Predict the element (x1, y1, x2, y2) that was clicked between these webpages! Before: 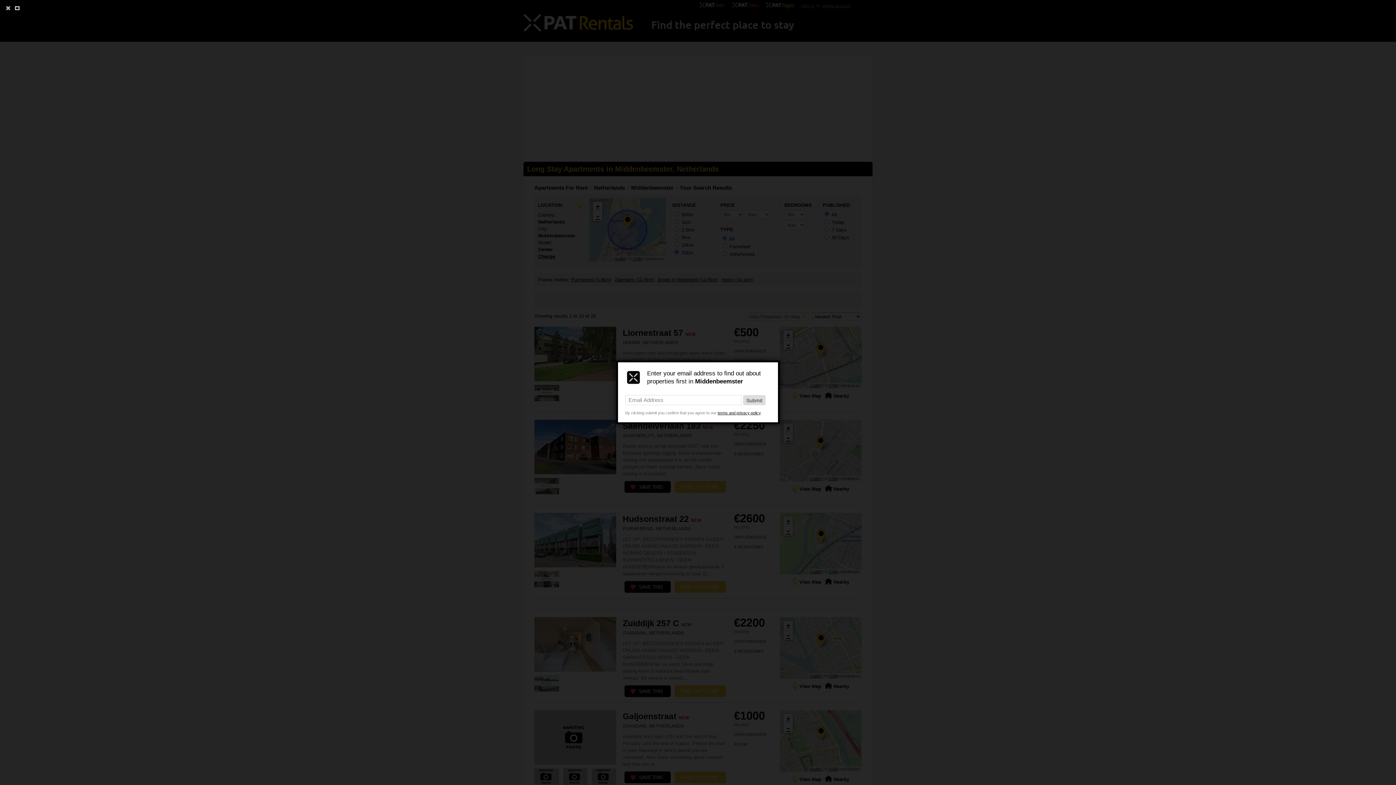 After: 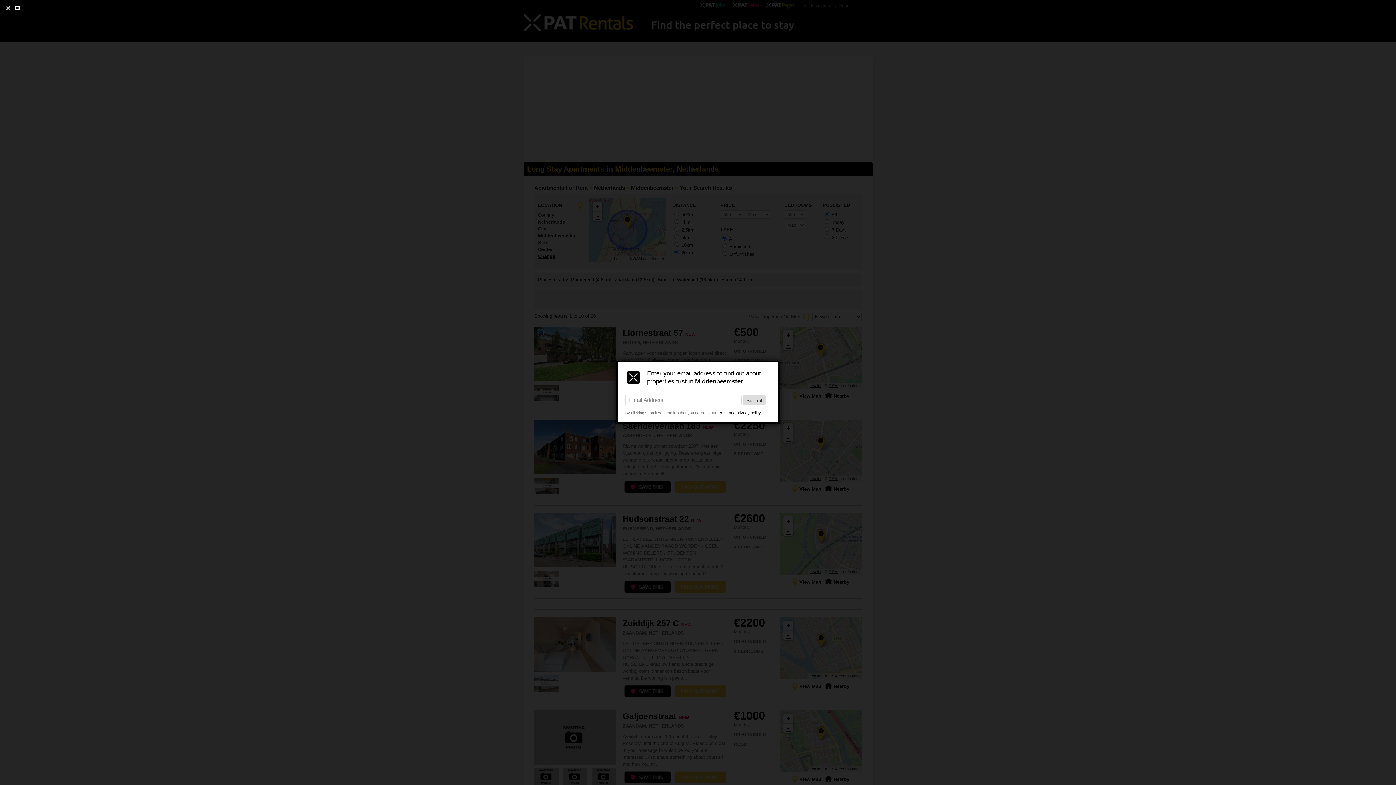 Action: bbox: (12, 4, 21, 12)